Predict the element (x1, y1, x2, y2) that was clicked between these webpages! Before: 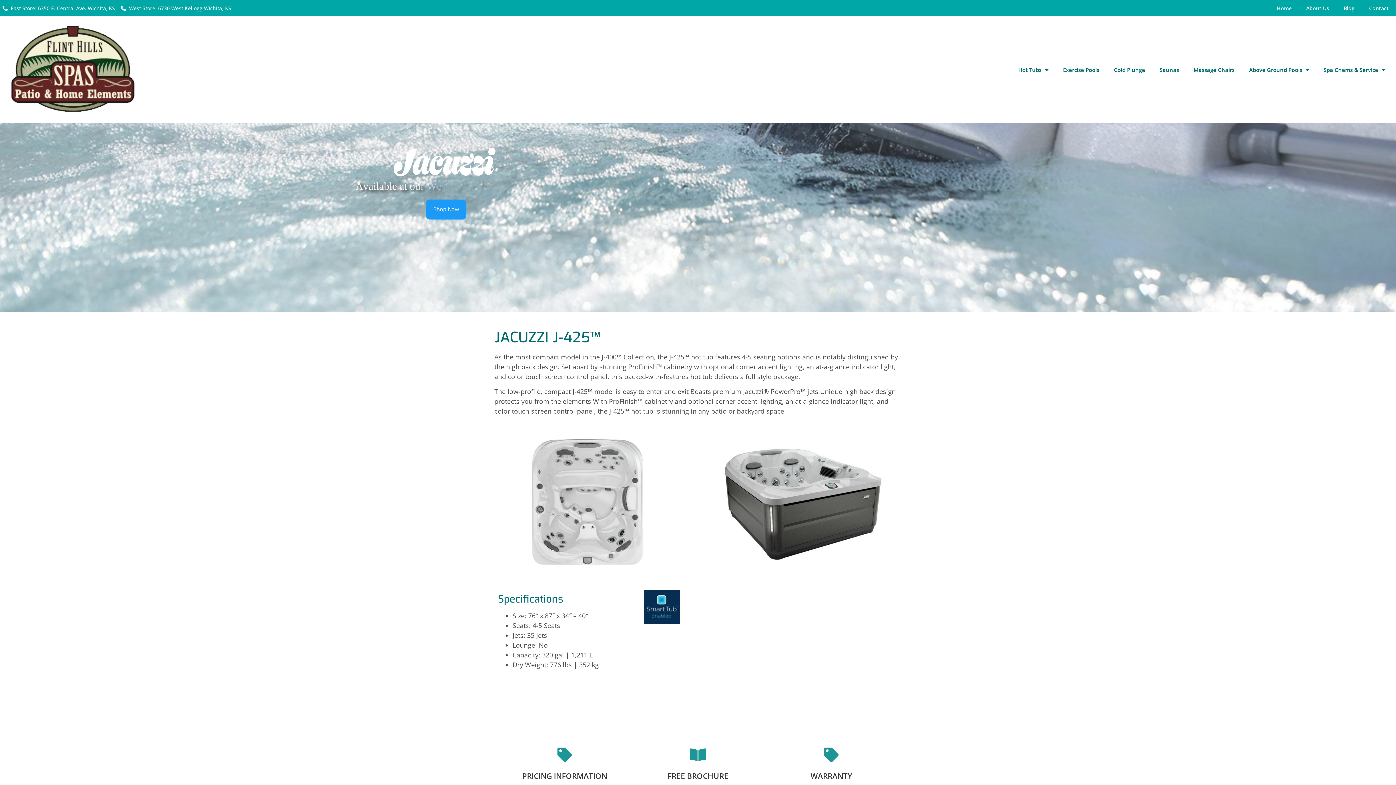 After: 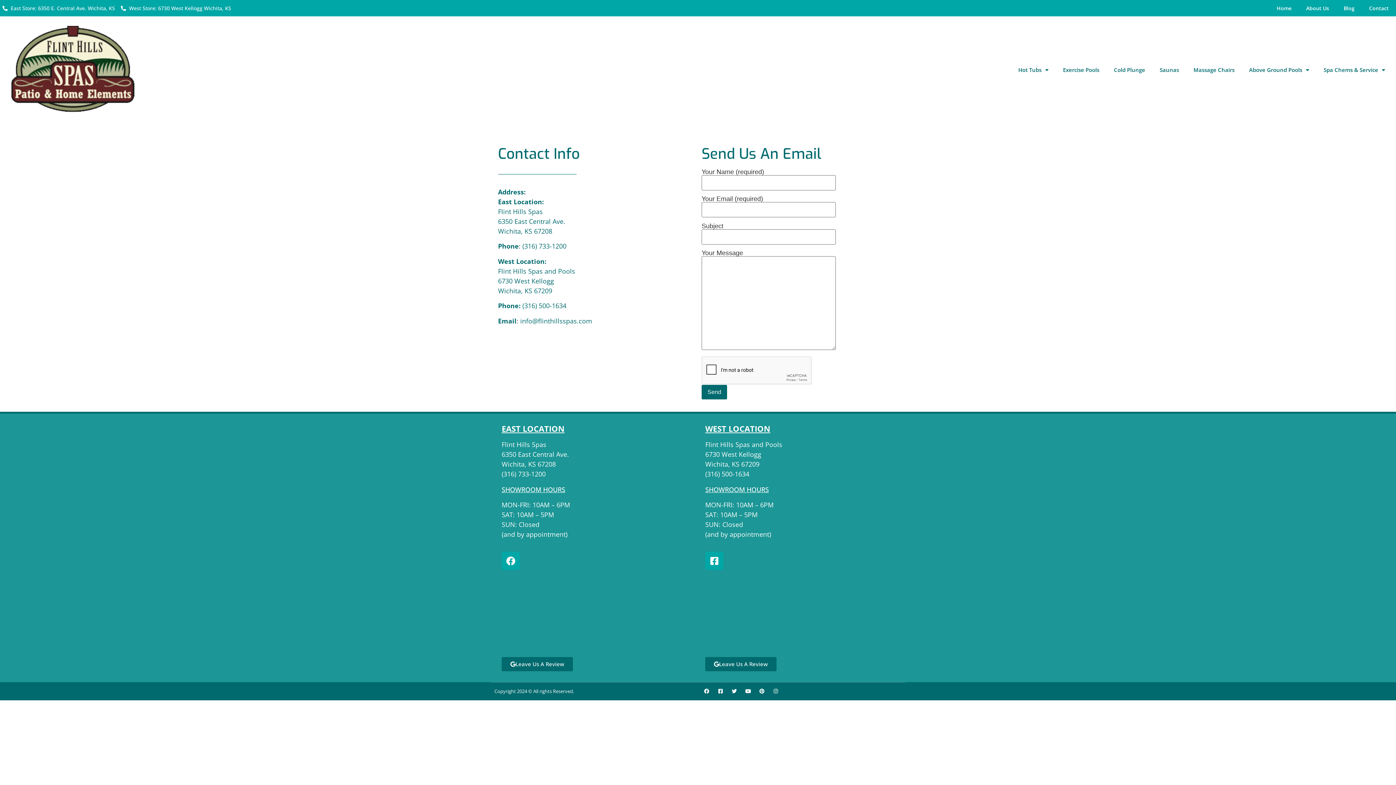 Action: bbox: (1362, 4, 1396, 11) label: Contact